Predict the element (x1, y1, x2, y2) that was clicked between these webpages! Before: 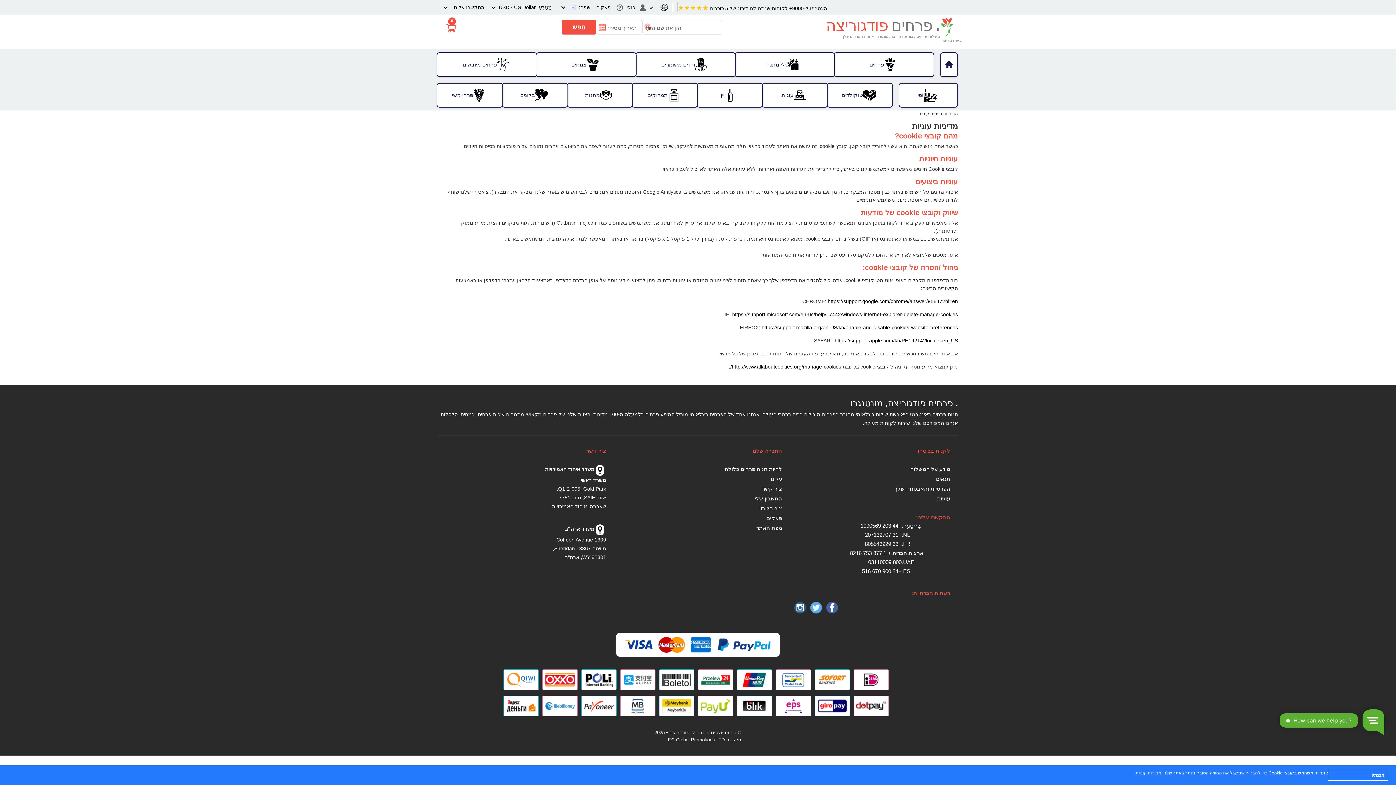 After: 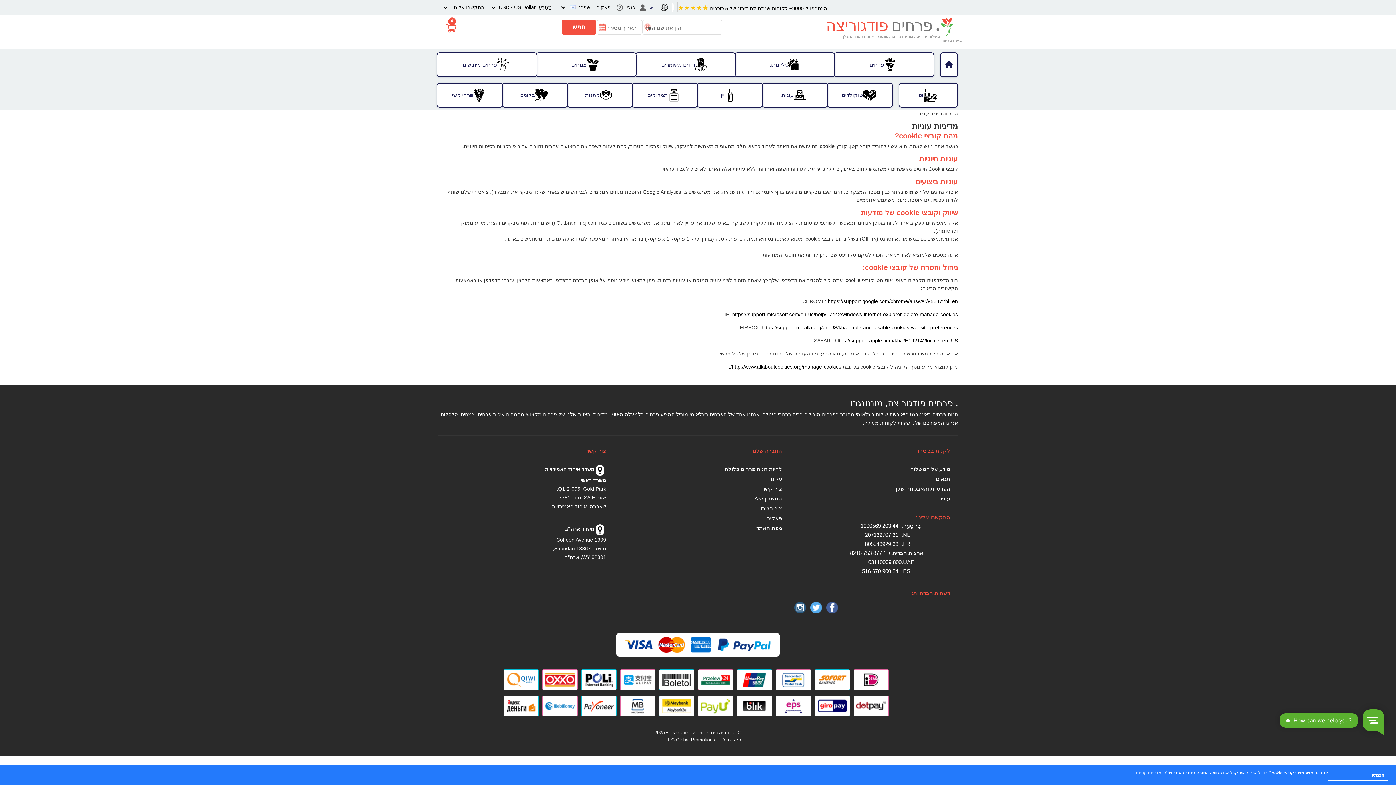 Action: bbox: (790, 494, 950, 504) label: עוגיות